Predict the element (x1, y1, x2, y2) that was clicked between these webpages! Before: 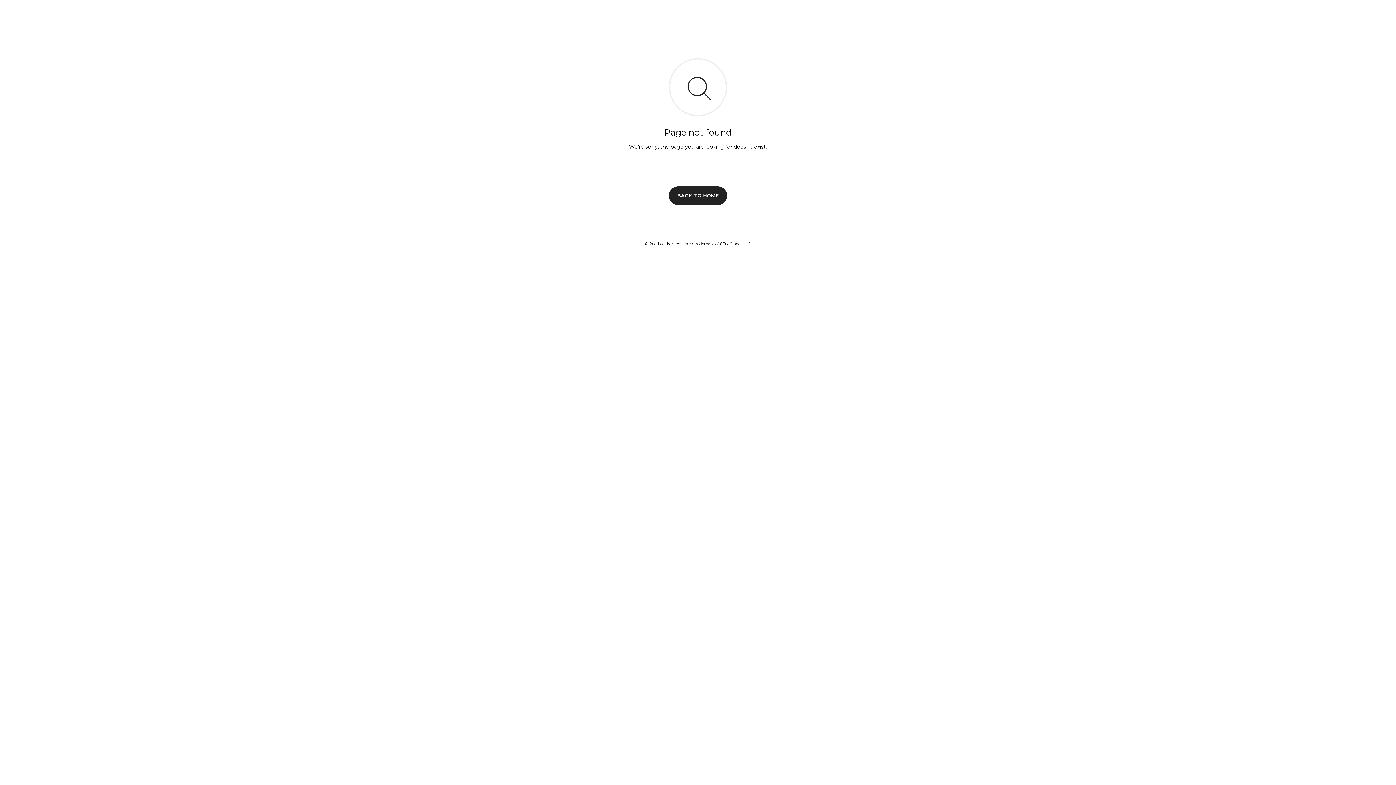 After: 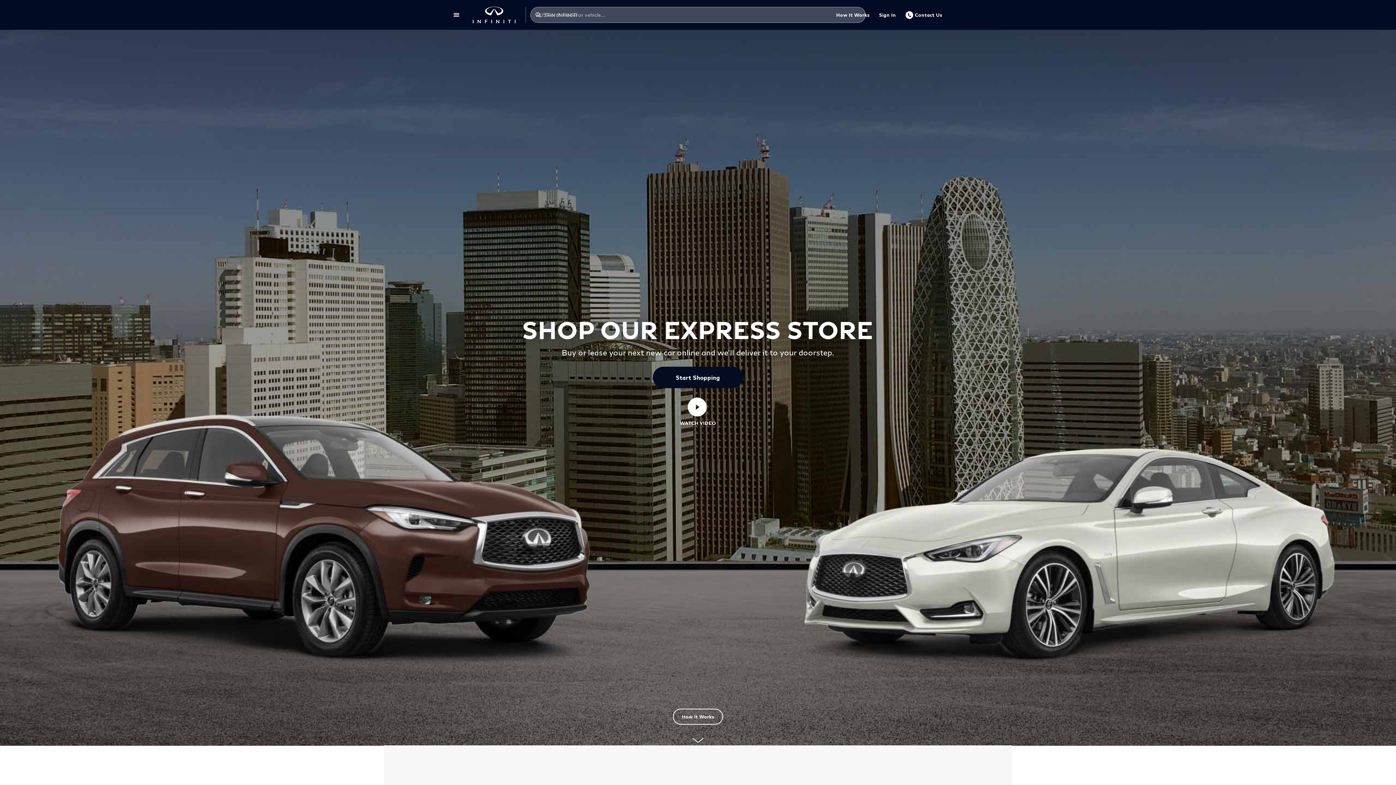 Action: bbox: (669, 186, 727, 204) label: BACK TO HOME